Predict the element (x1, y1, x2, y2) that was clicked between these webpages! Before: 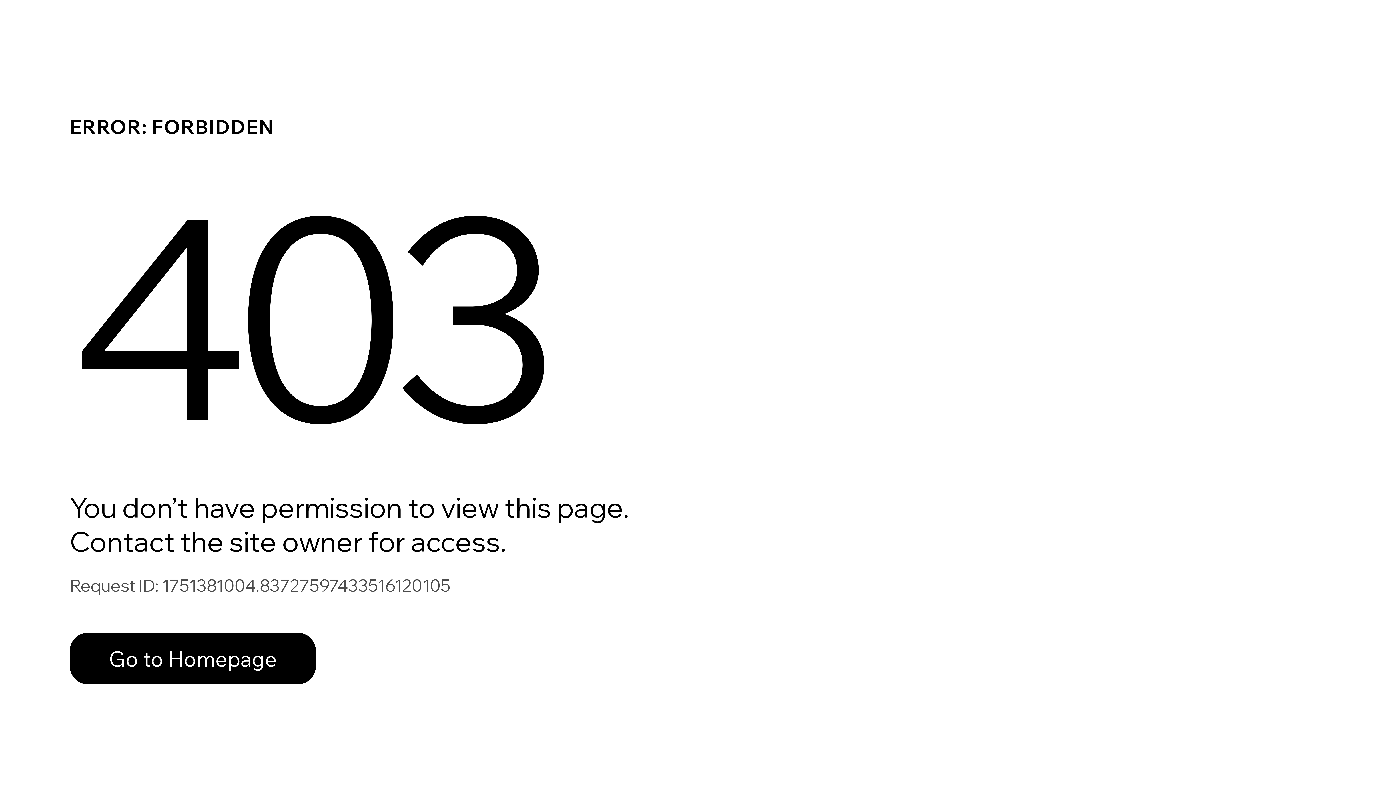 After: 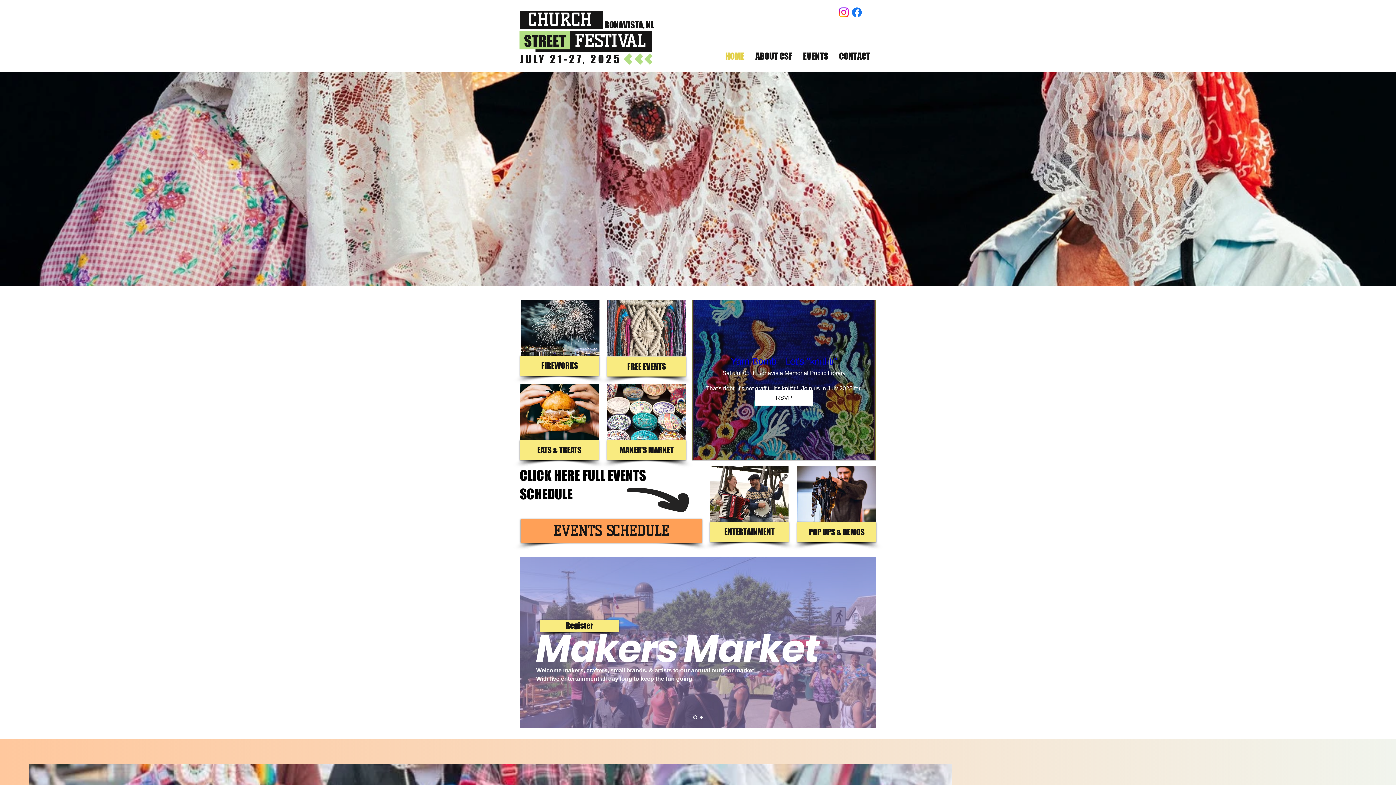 Action: bbox: (69, 617, 768, 694) label: Go to Homepage